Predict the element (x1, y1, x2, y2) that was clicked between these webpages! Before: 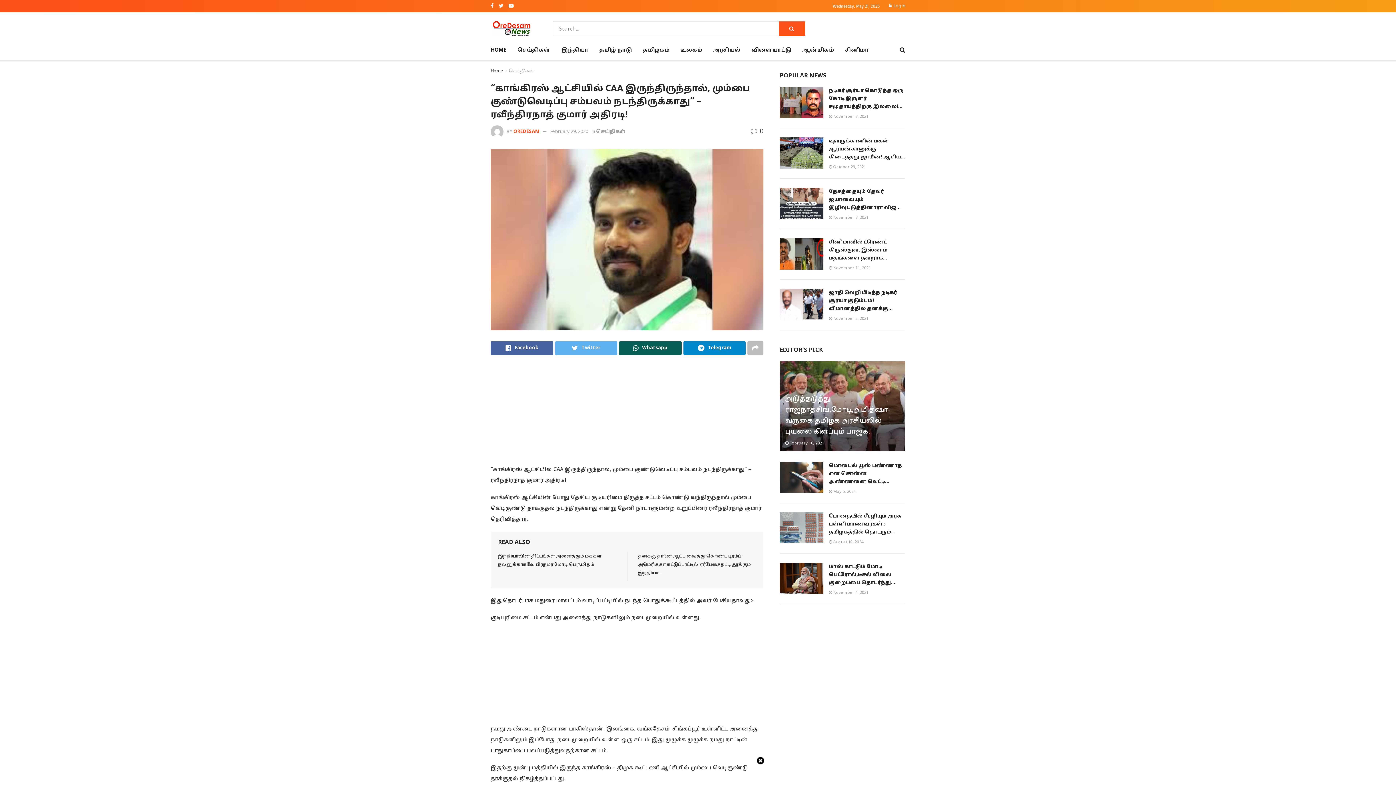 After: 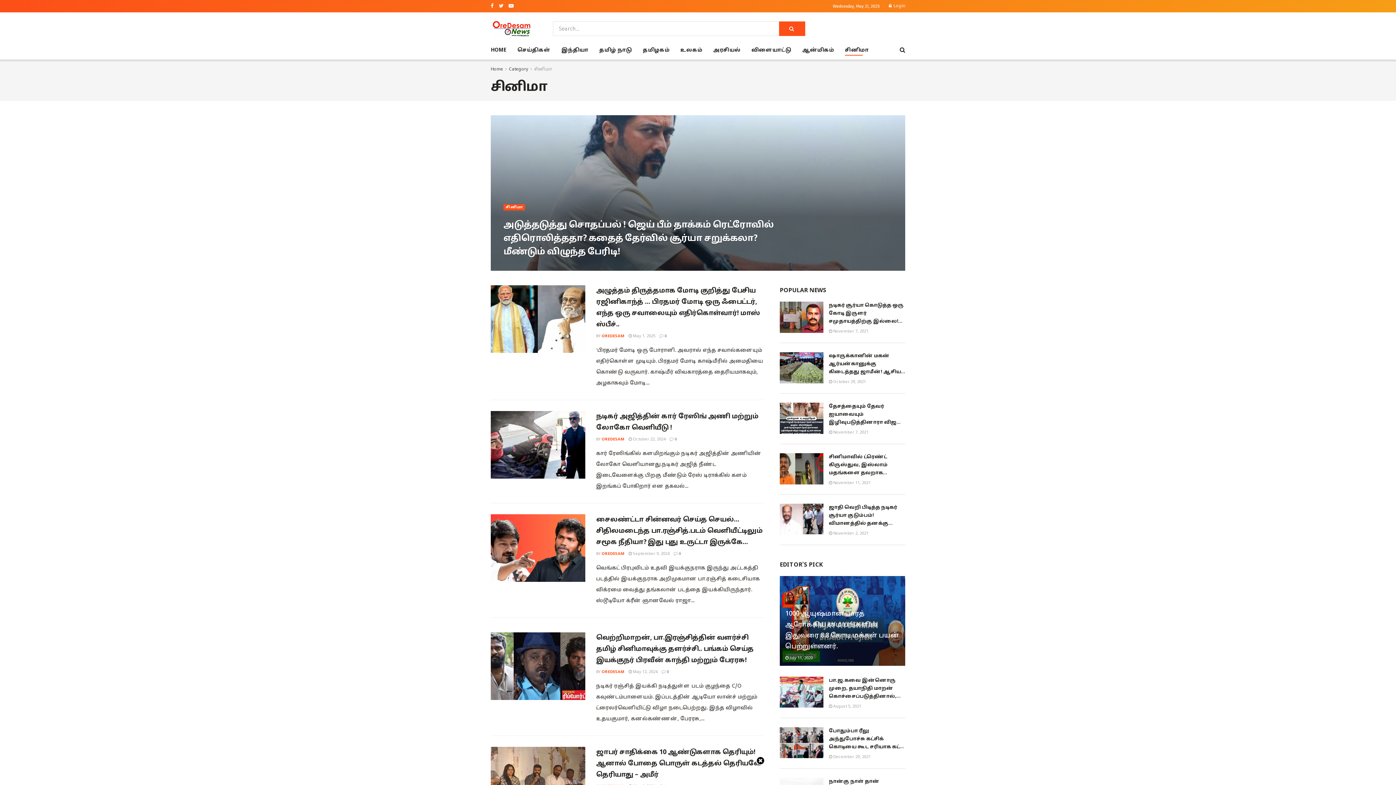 Action: bbox: (845, 45, 869, 55) label: சினிமா